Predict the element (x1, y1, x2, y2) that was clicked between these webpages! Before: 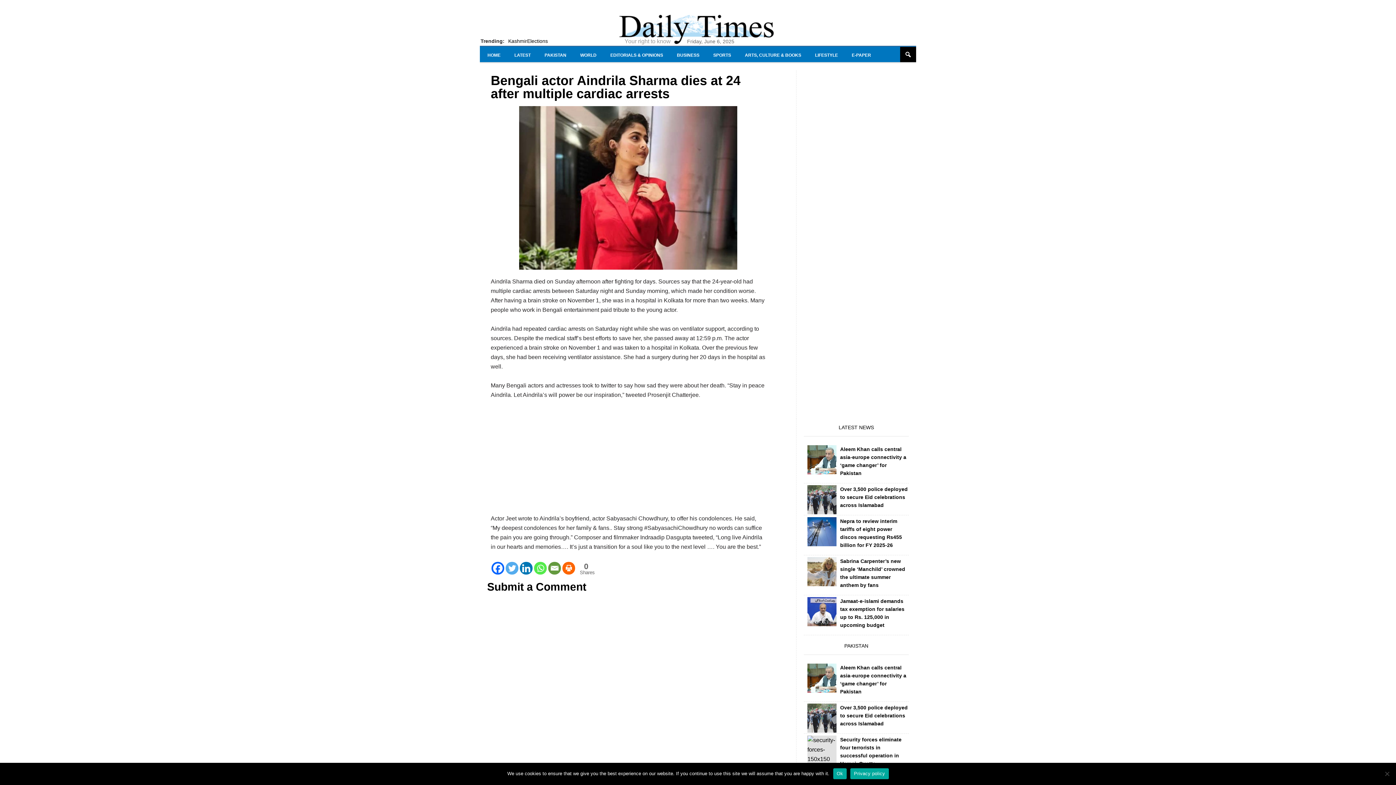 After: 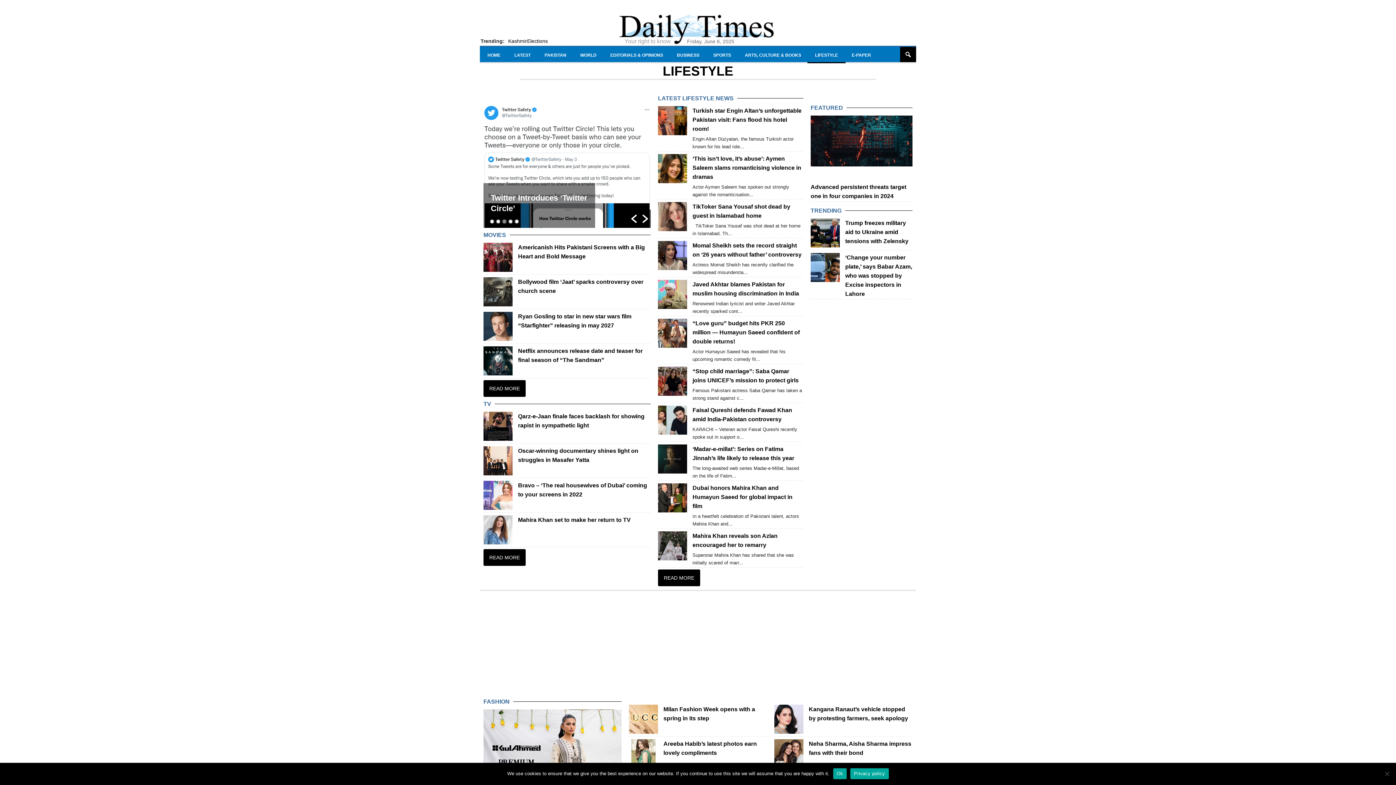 Action: label: LIFESTYLE bbox: (807, 46, 845, 63)